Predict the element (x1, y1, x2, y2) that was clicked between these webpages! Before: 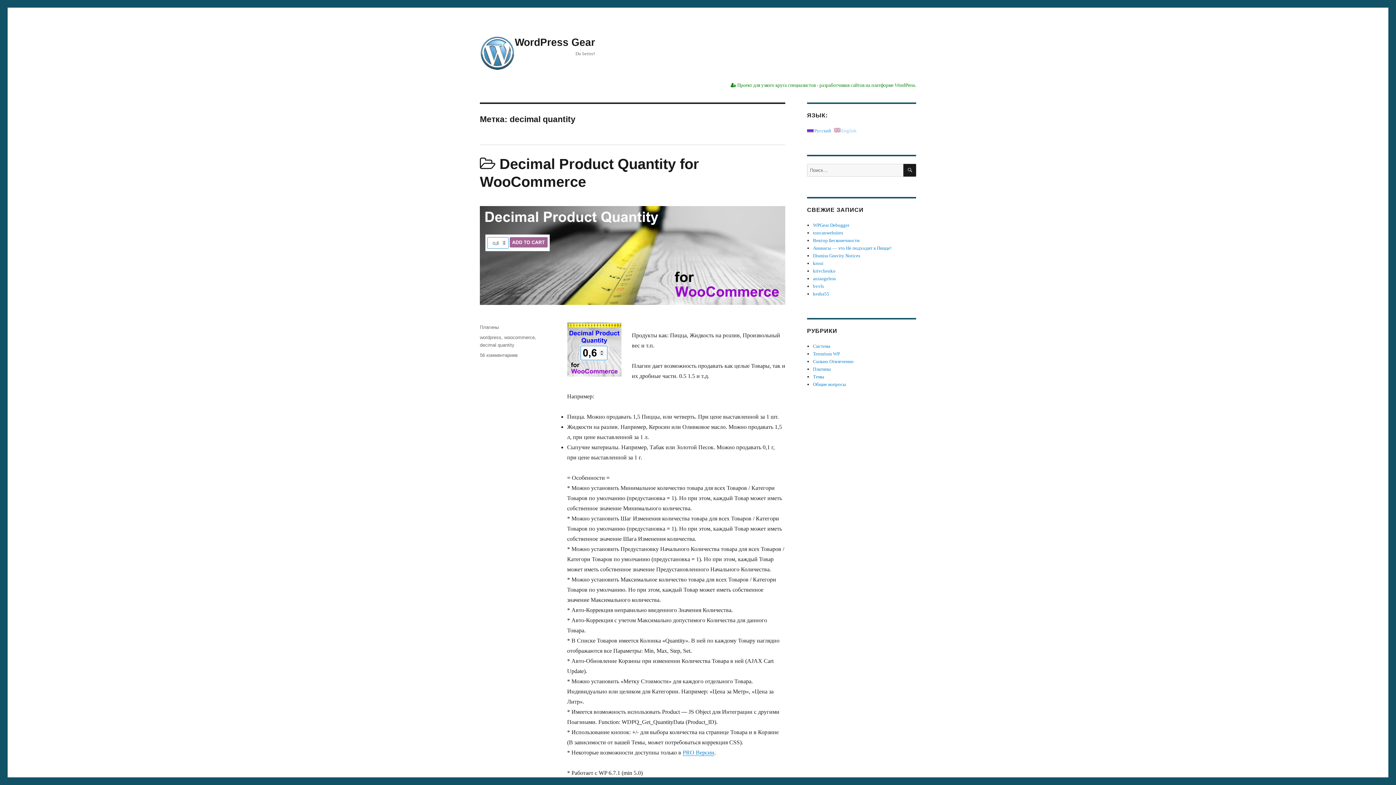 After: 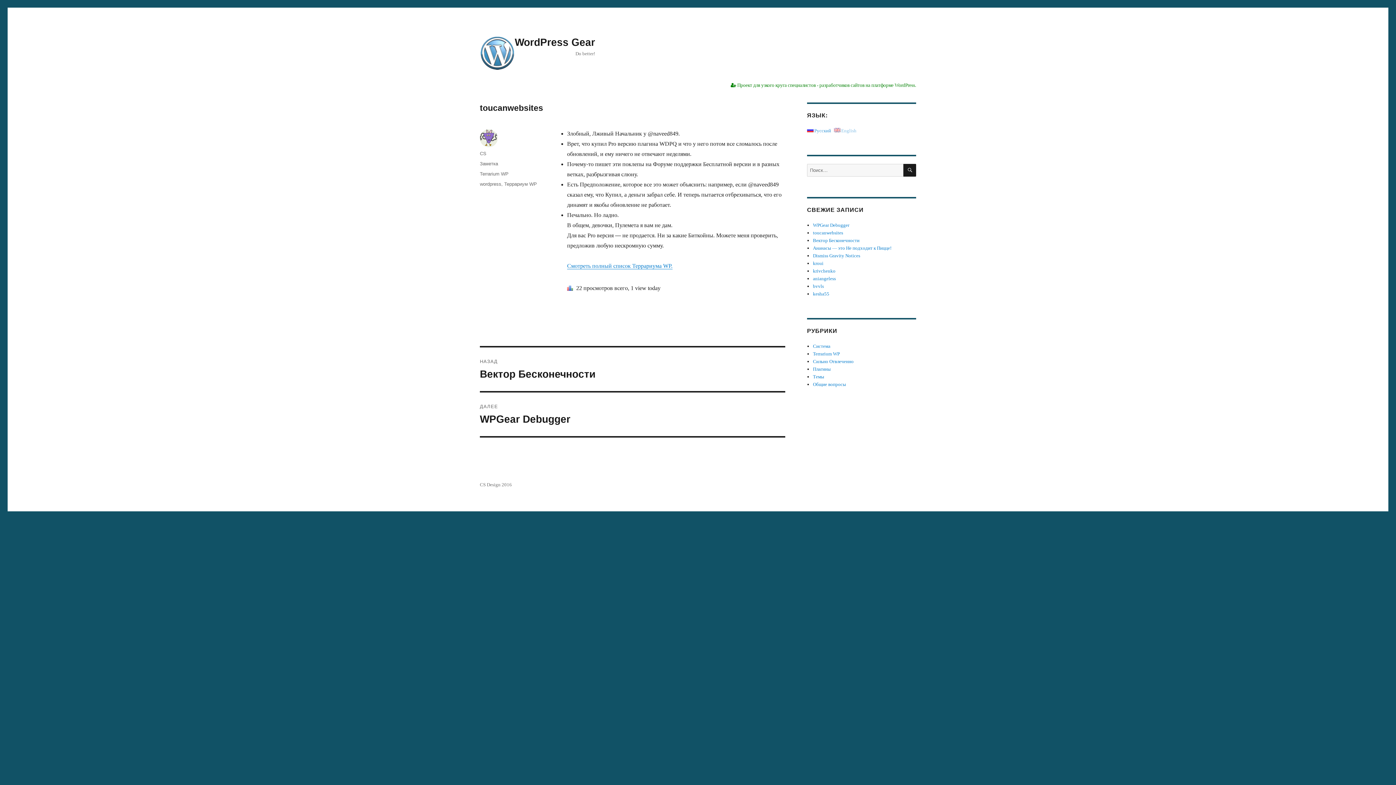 Action: label: toucanwebsites bbox: (813, 230, 843, 235)